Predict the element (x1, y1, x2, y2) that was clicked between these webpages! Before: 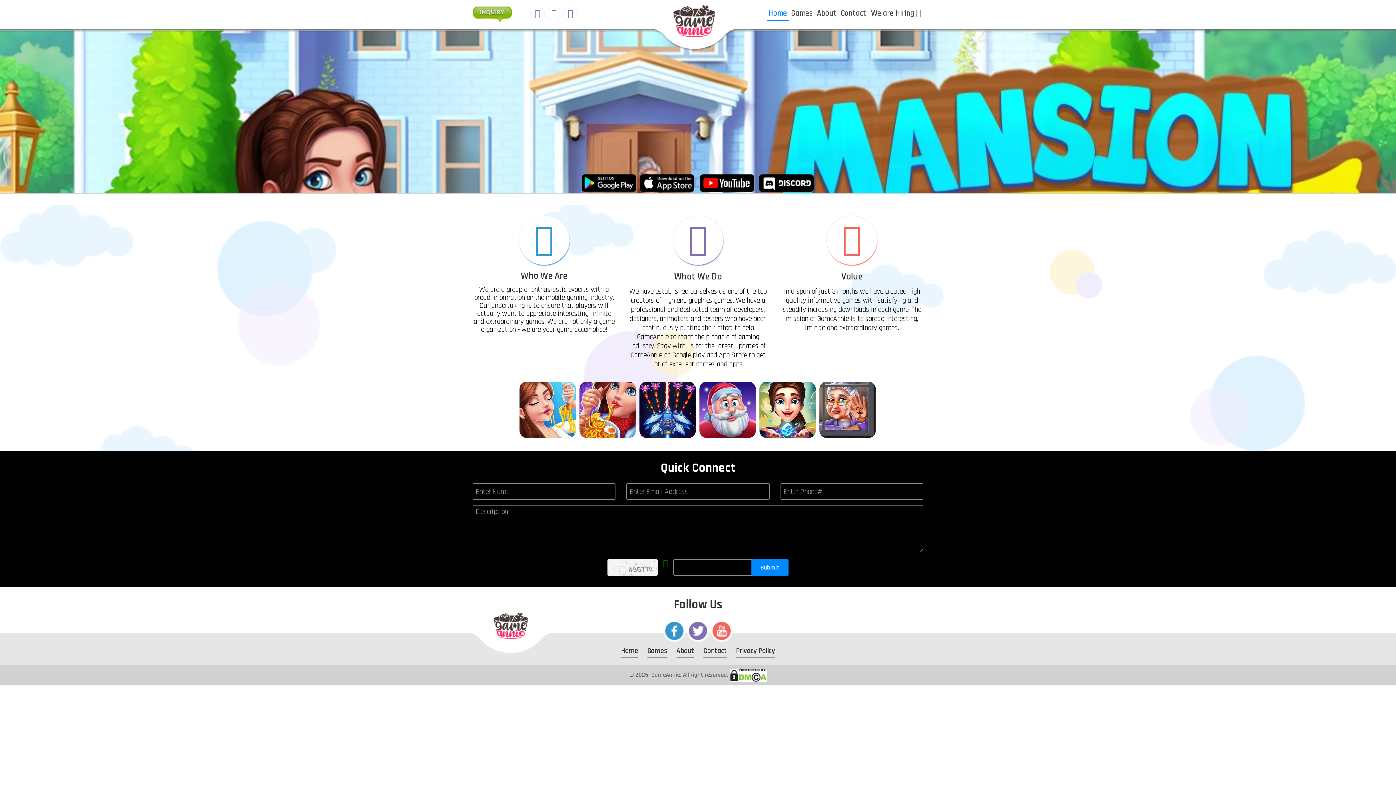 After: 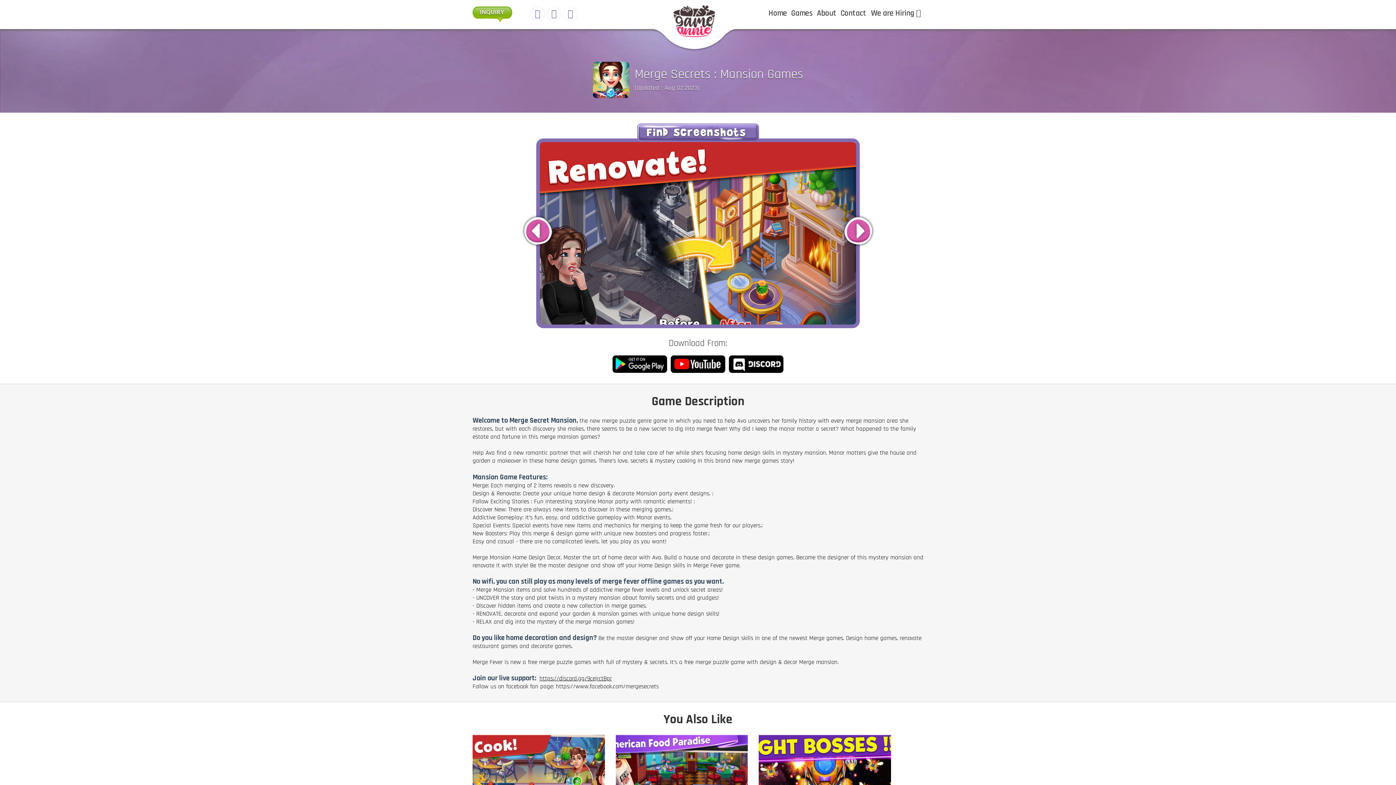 Action: bbox: (759, 381, 816, 438)